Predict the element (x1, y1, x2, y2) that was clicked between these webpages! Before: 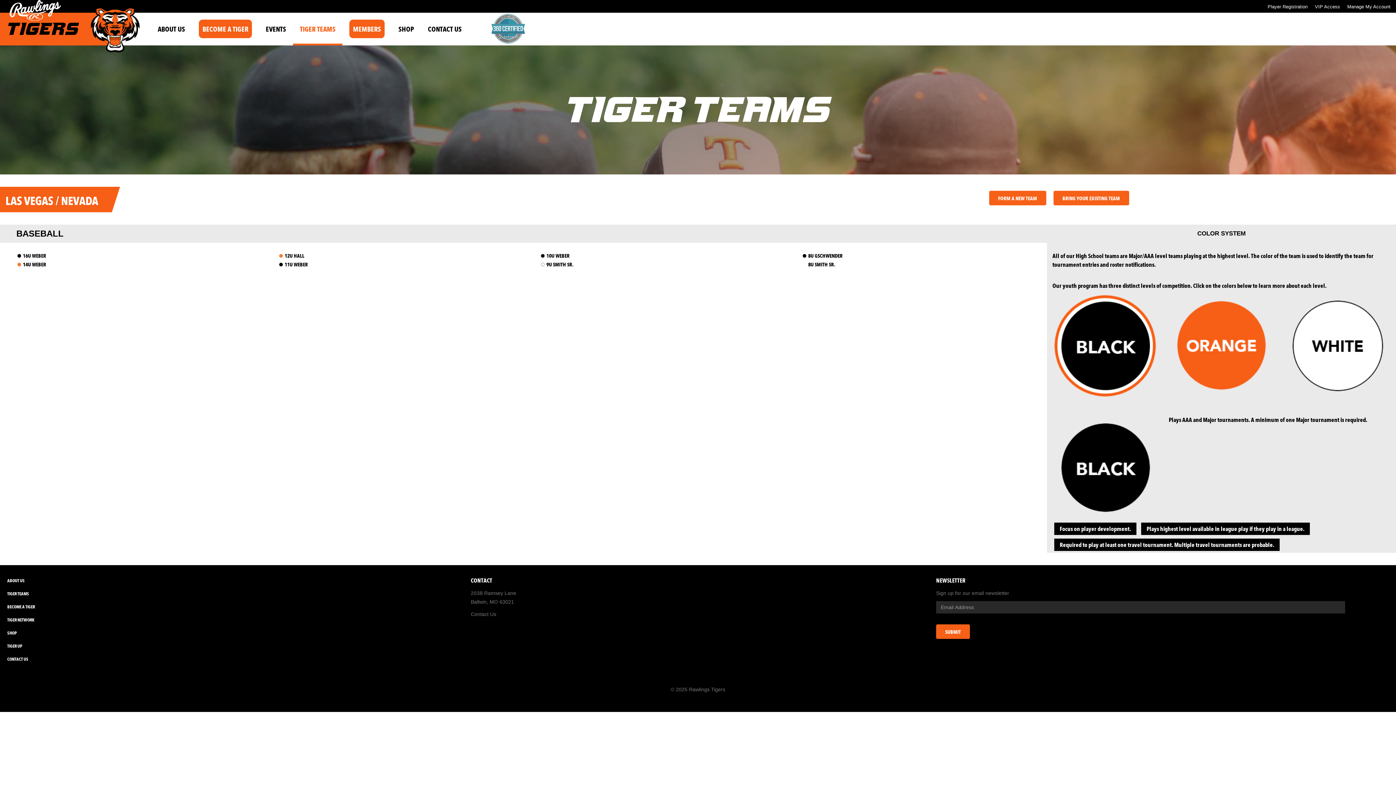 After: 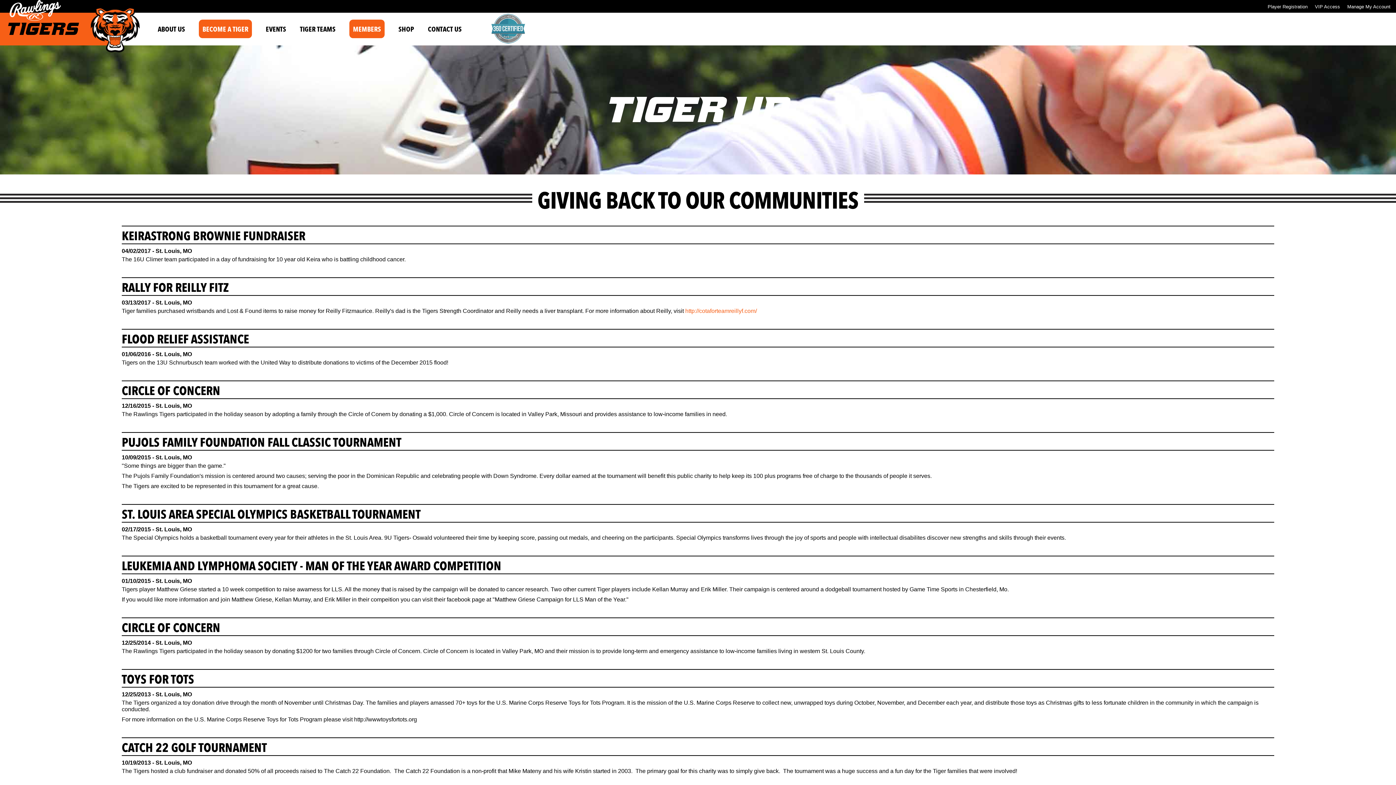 Action: bbox: (7, 641, 459, 650) label: TIGER UP